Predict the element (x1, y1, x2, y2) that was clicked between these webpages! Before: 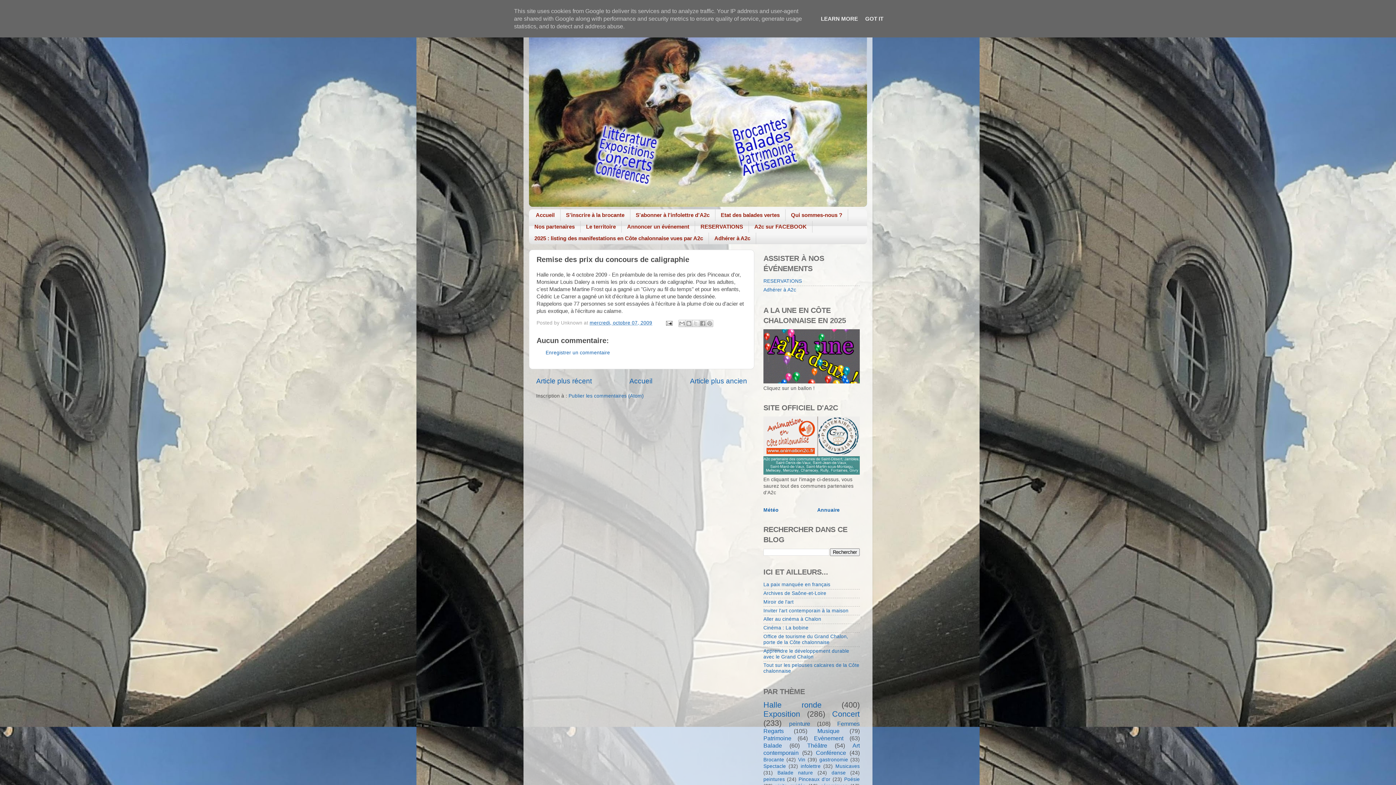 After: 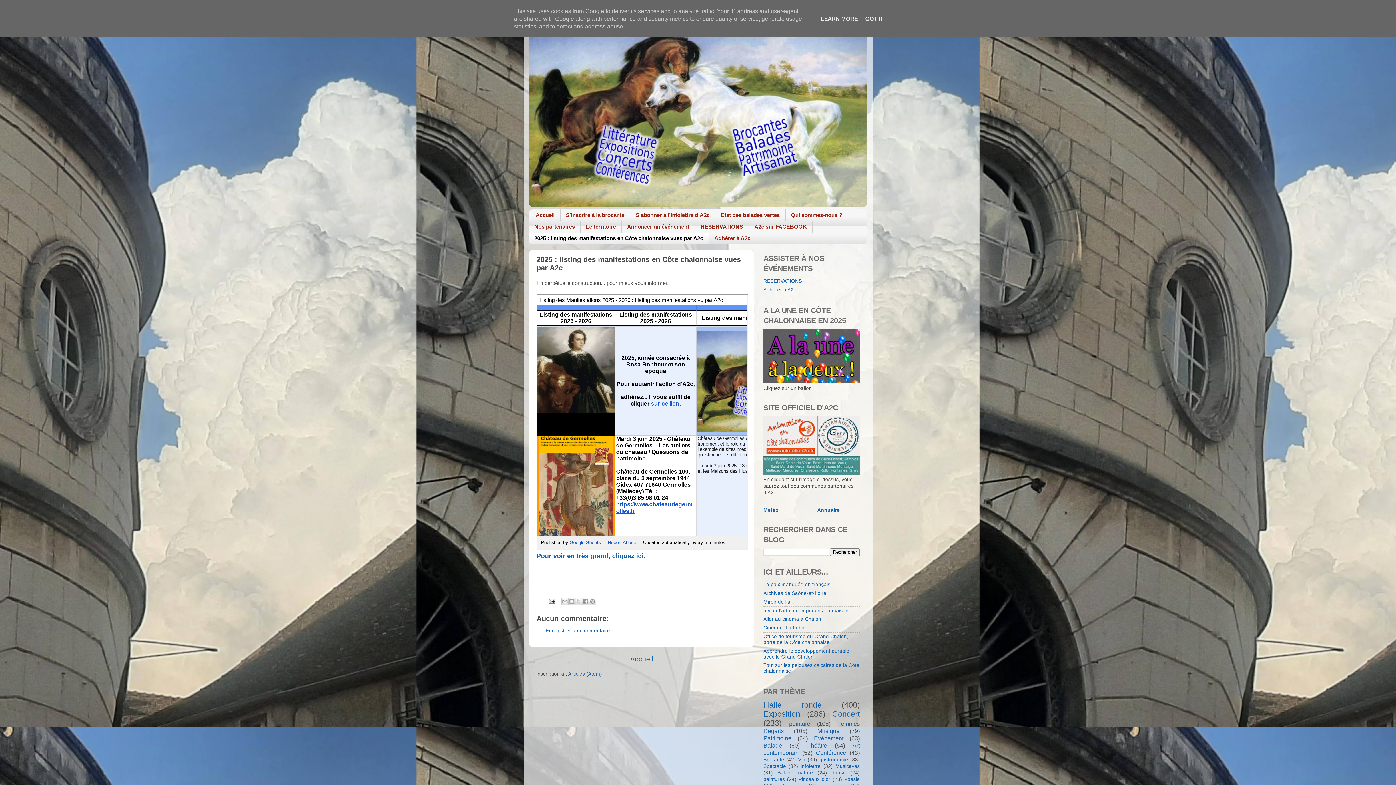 Action: label: 2025 : listing des manifestations en Côte chalonnaise vues par A2c bbox: (529, 232, 709, 244)